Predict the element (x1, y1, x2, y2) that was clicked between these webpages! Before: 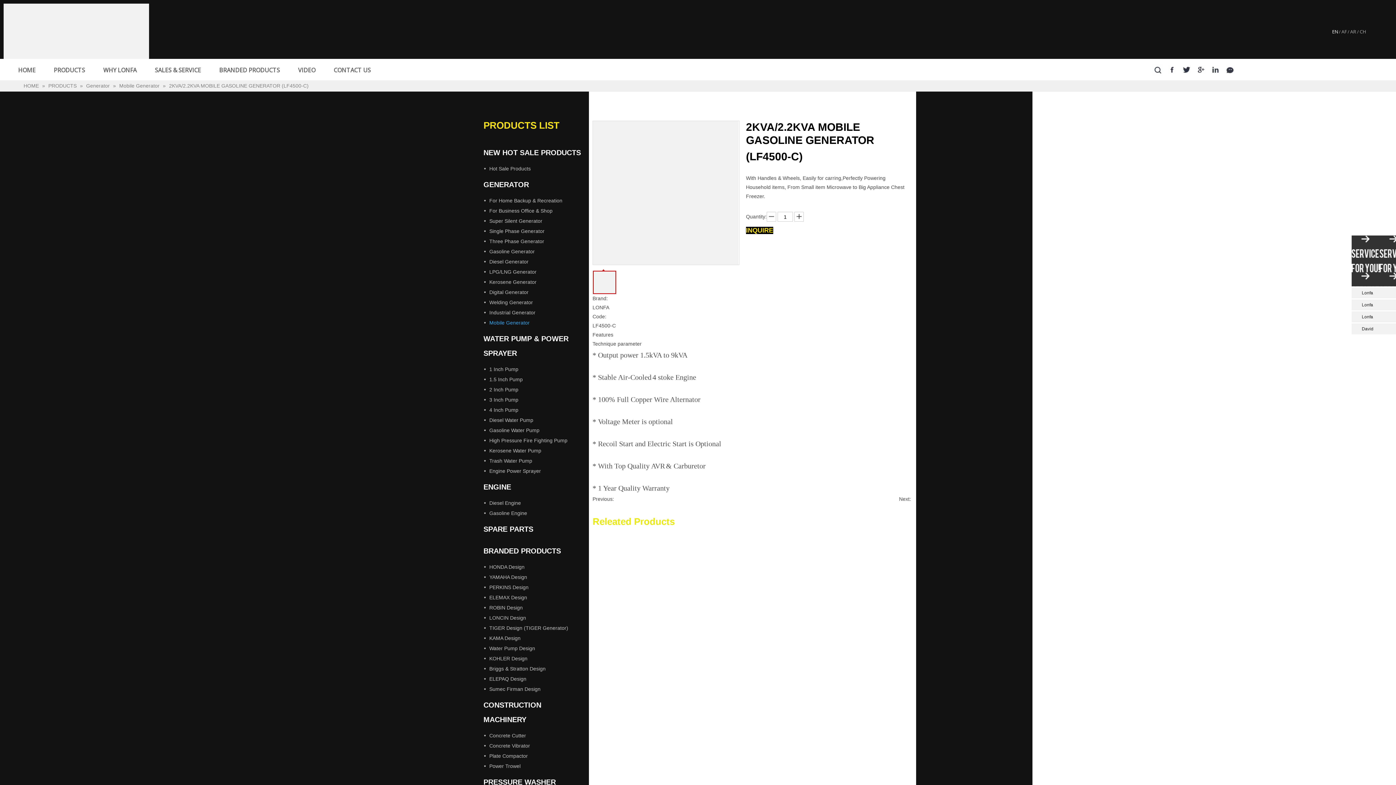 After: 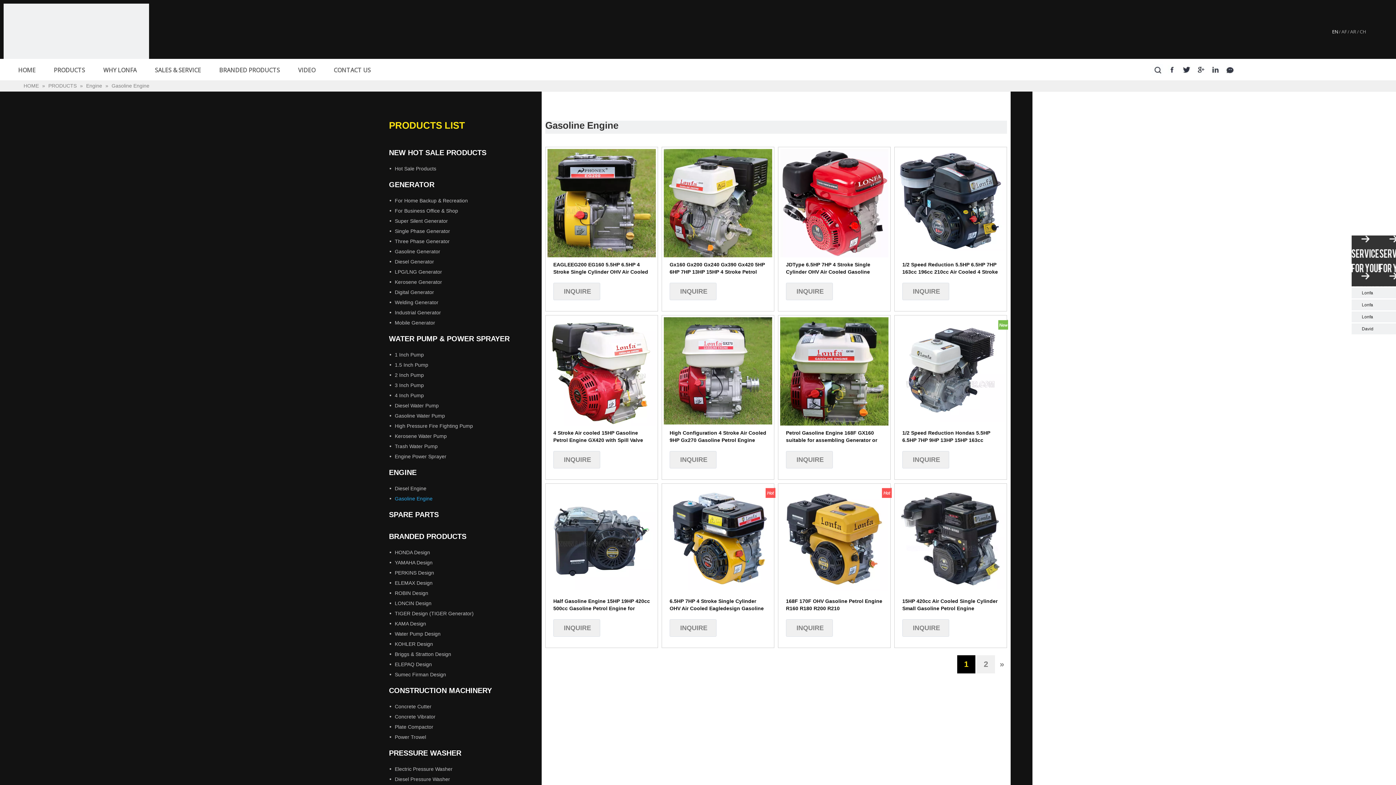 Action: bbox: (489, 510, 527, 516) label: Gasoline Engine